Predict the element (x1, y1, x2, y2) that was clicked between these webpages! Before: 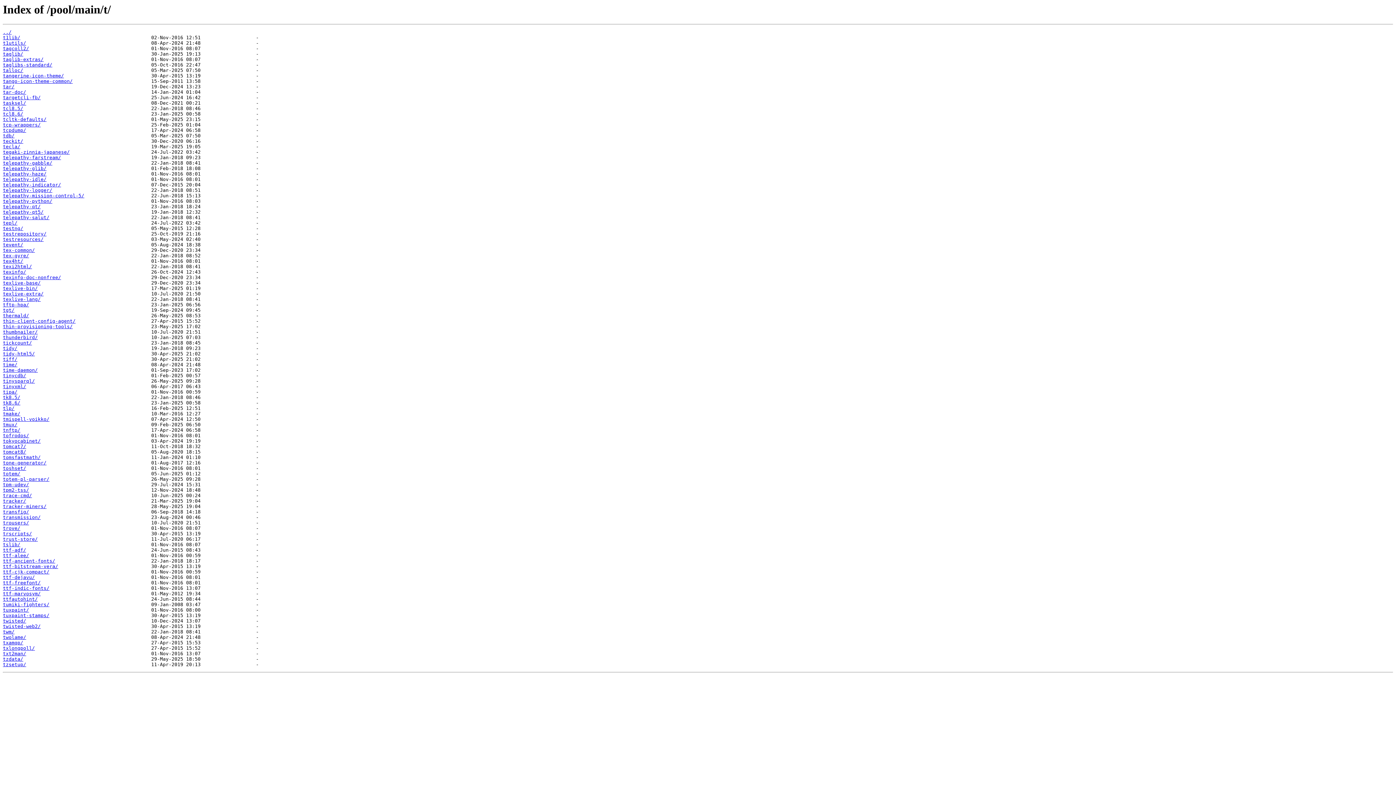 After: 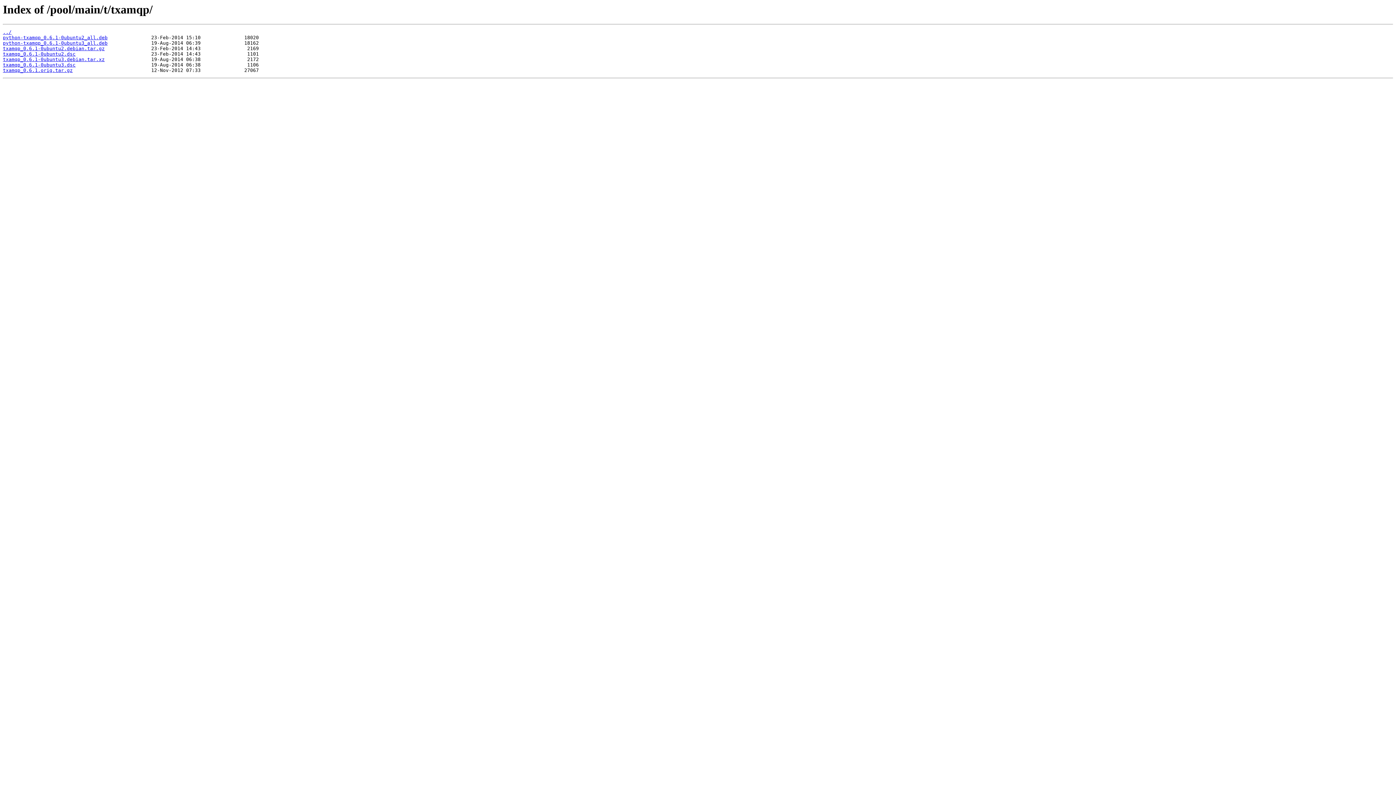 Action: label: txamqp/ bbox: (2, 640, 23, 645)